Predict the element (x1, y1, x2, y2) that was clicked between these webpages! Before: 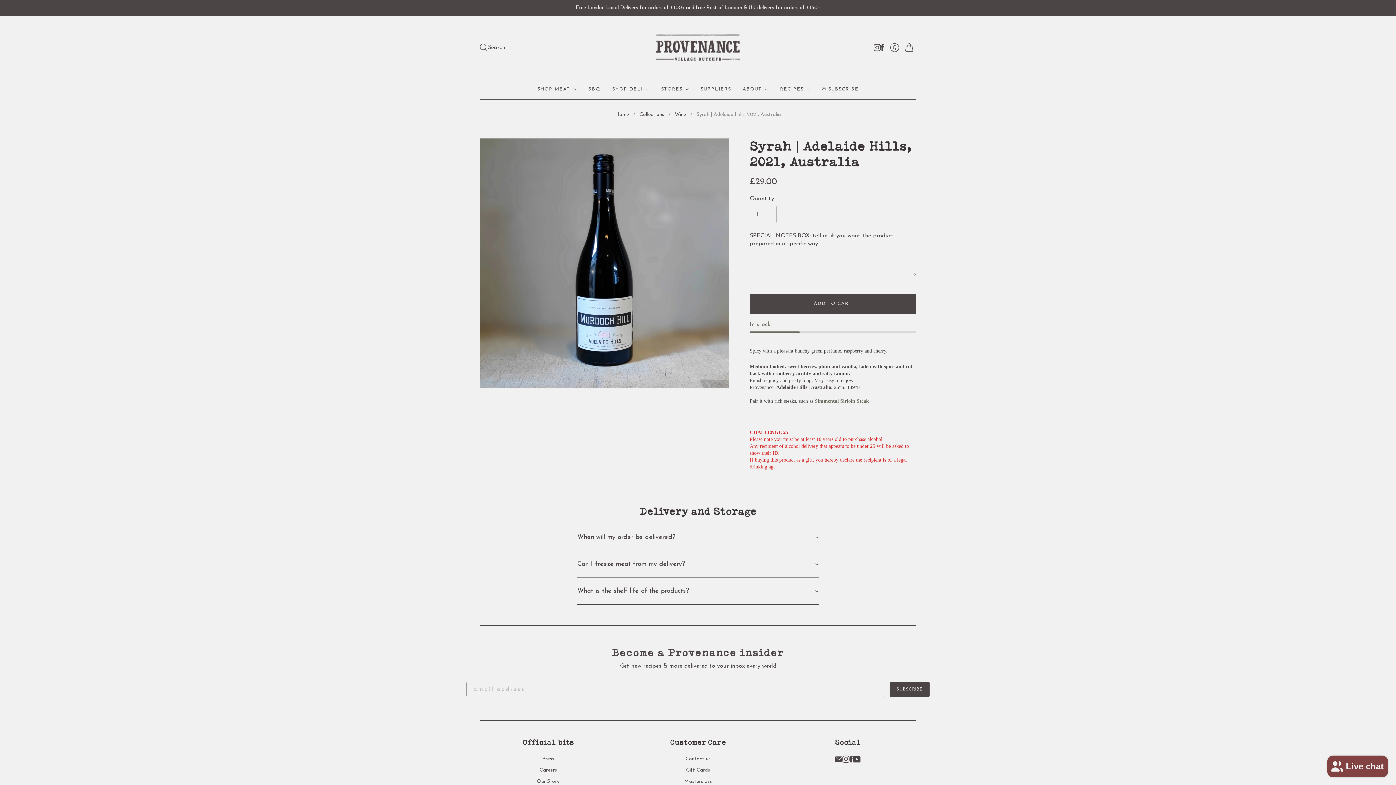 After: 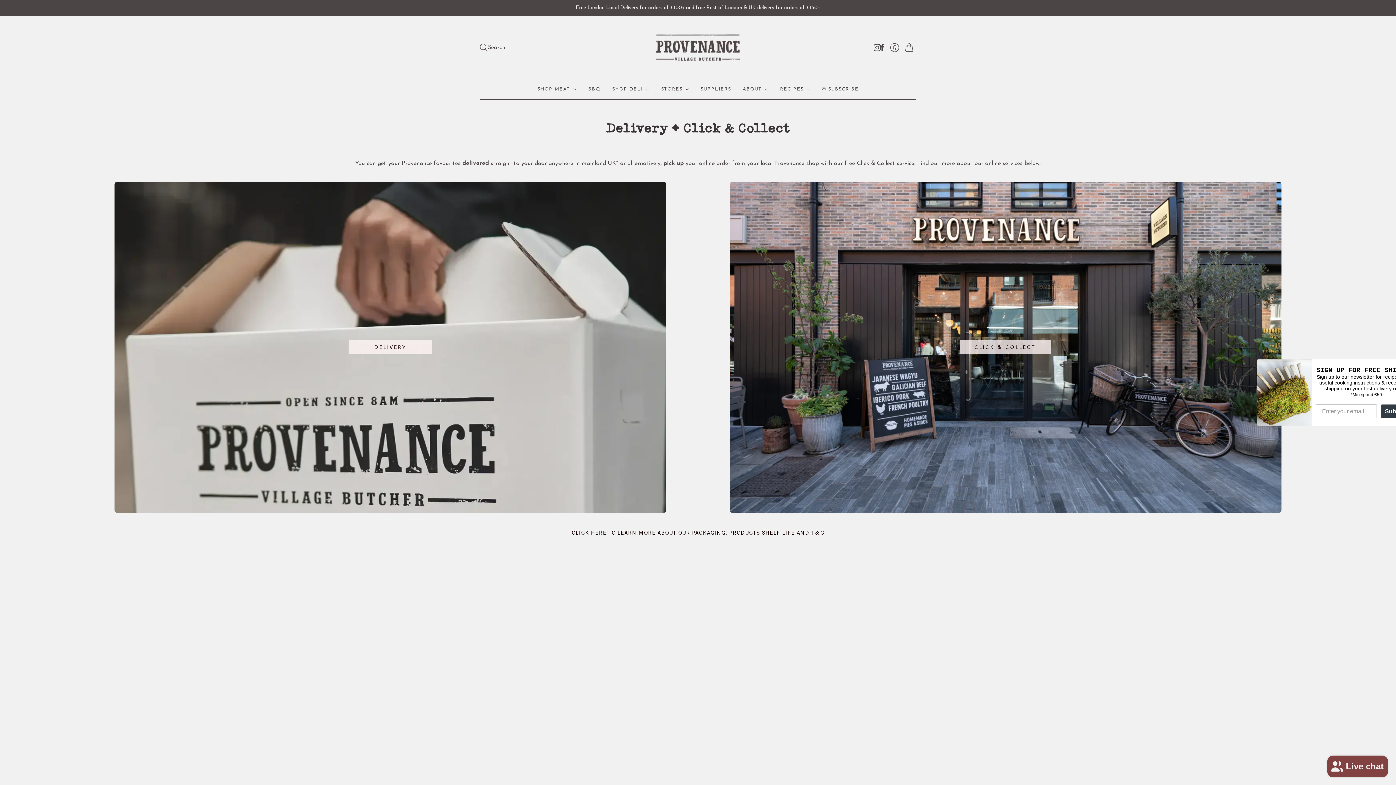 Action: bbox: (0, 0, 1396, 15) label: Free London Local Delivery for orders of £100+ and free Rest of London & UK delivery for orders of £150+